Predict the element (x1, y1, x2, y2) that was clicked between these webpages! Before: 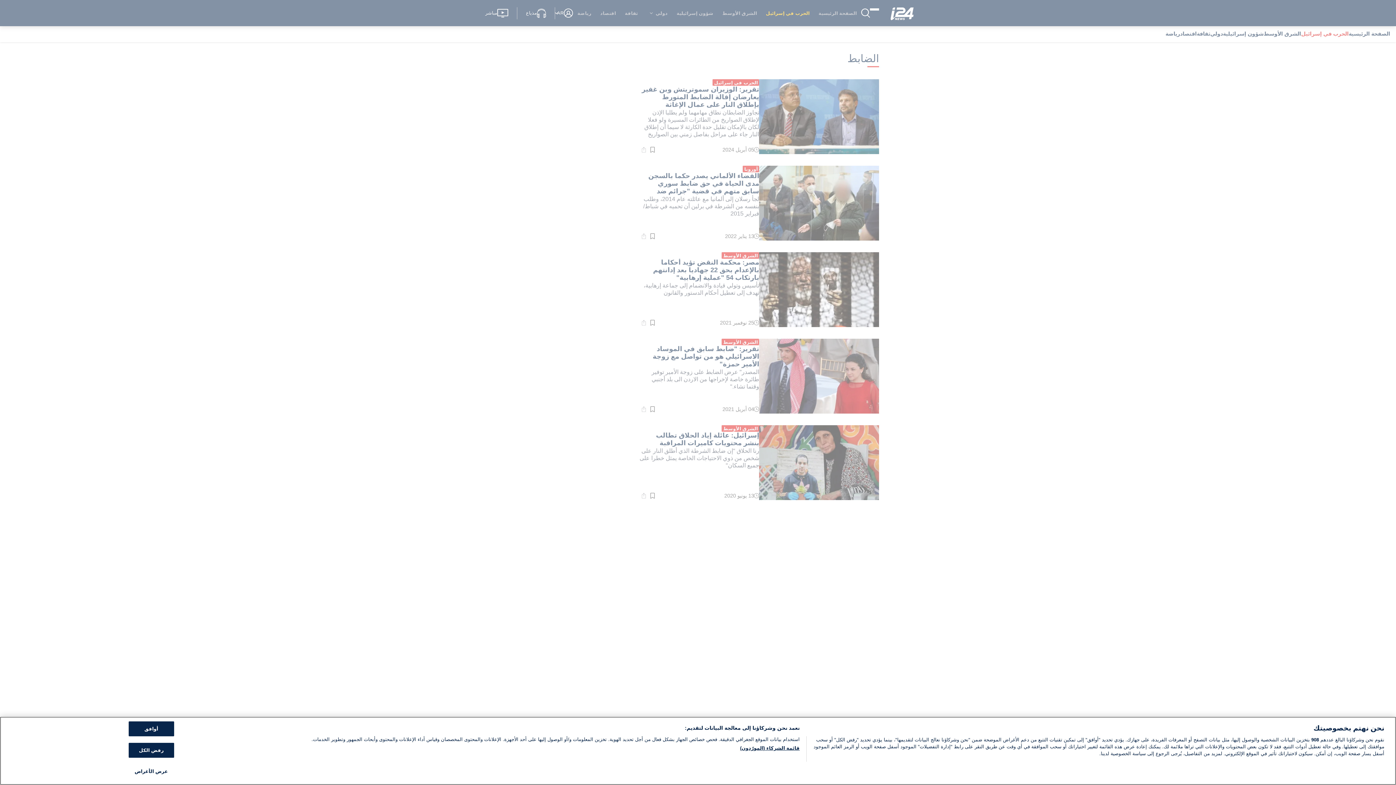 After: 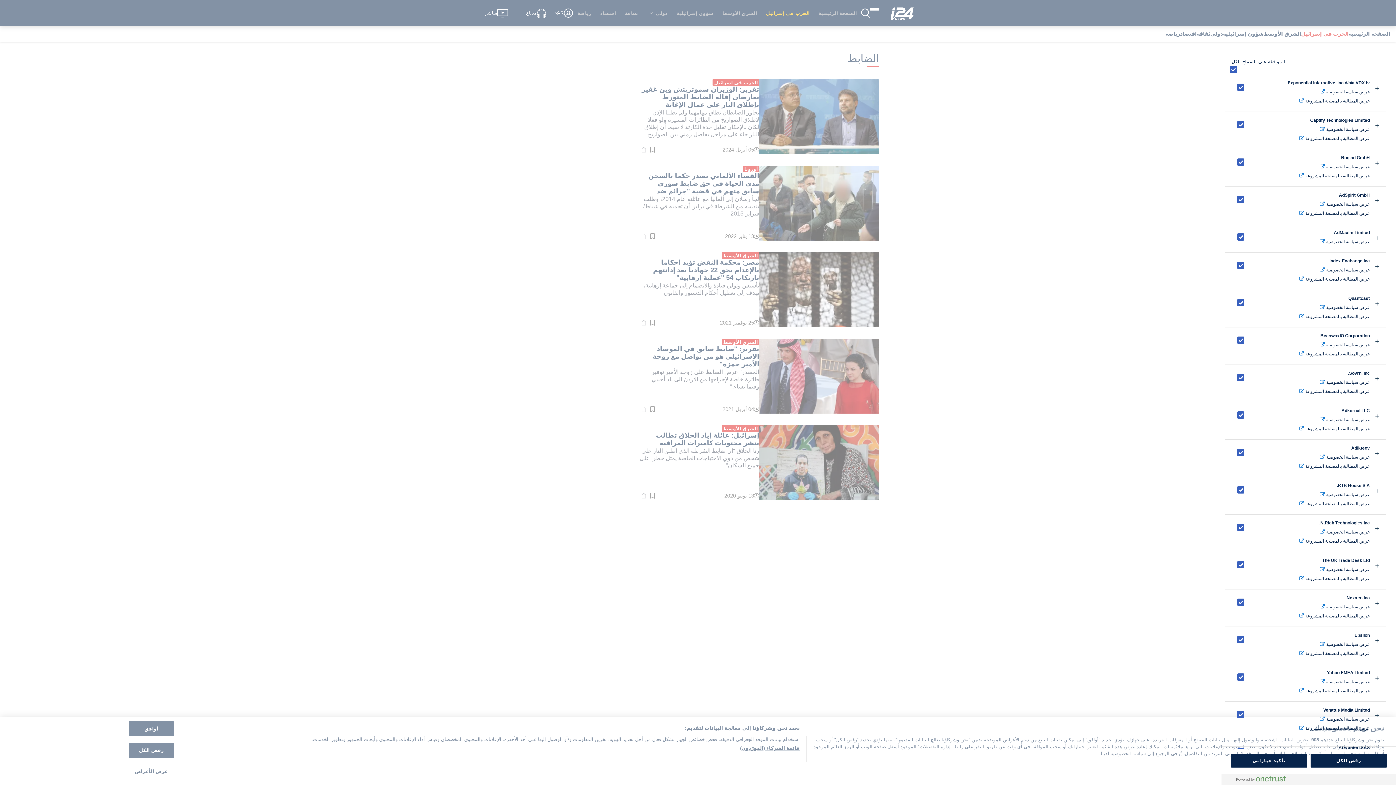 Action: bbox: (740, 745, 799, 752) label: قائمة الشركاء (المورّدون)